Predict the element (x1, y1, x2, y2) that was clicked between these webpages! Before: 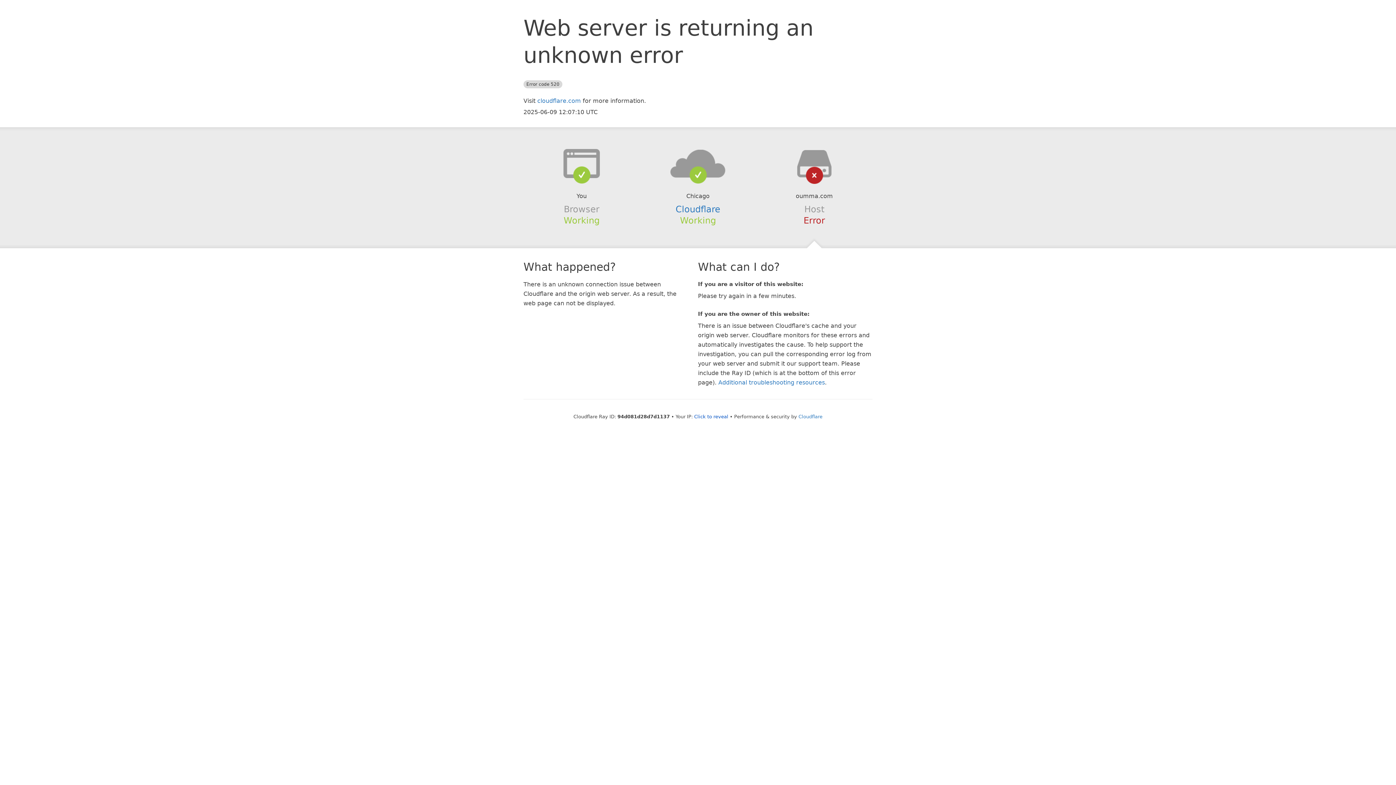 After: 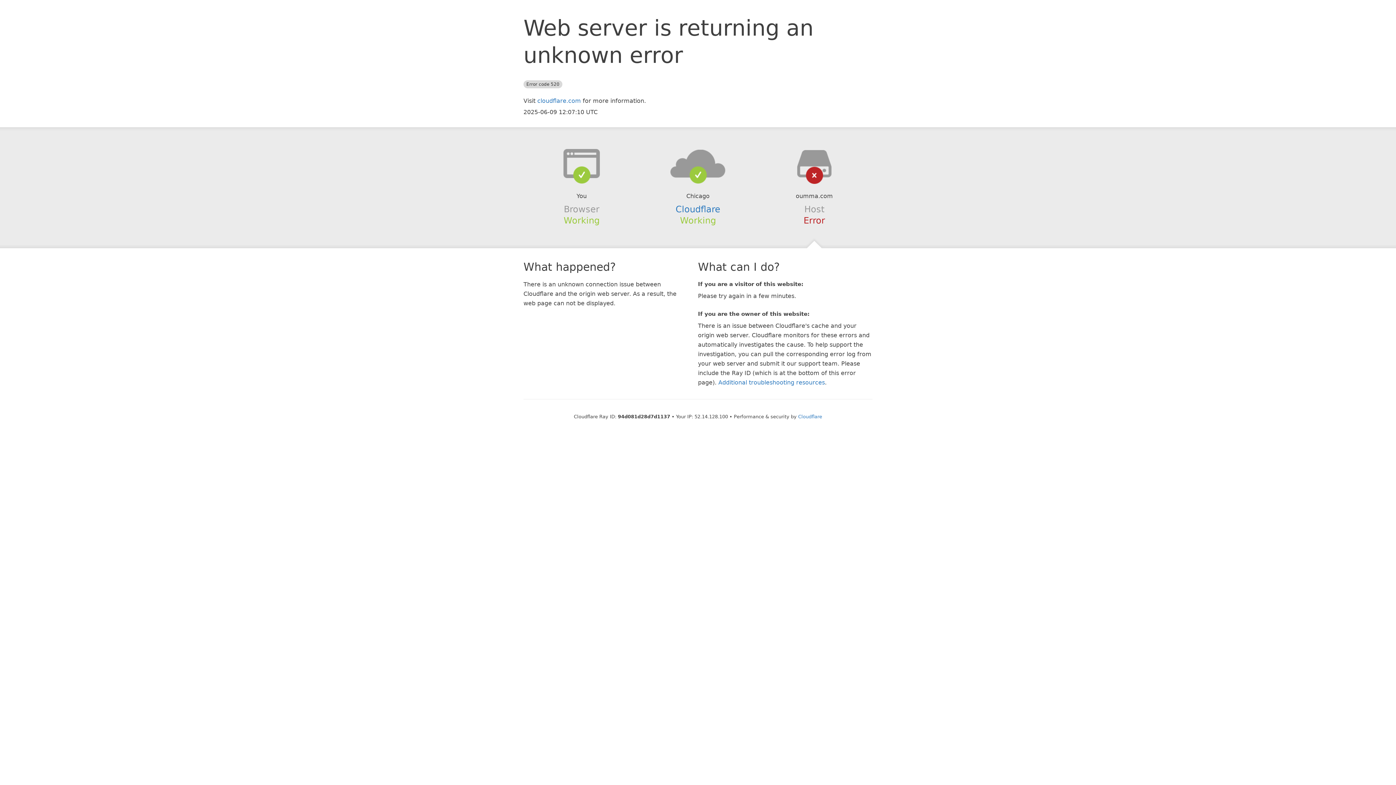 Action: label: Click to reveal bbox: (694, 414, 728, 419)